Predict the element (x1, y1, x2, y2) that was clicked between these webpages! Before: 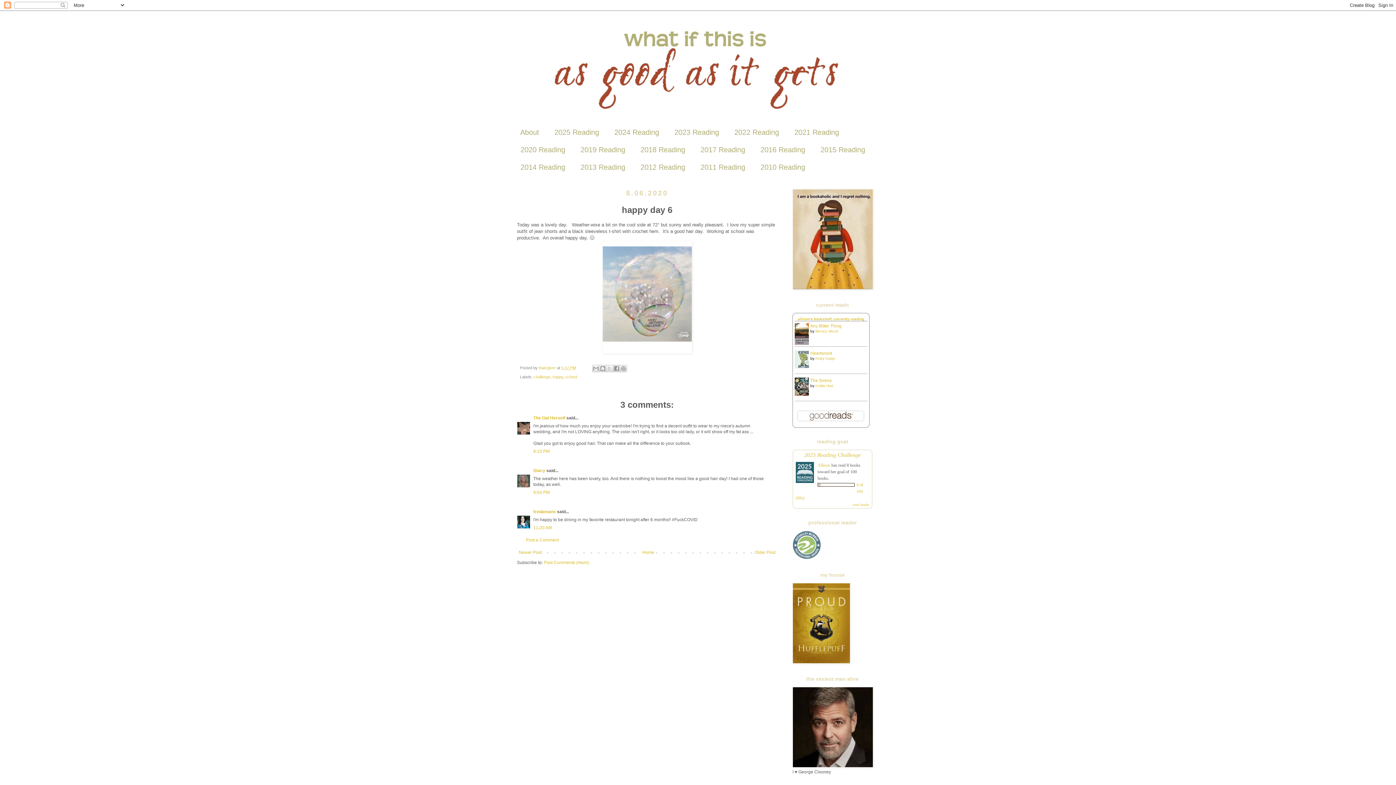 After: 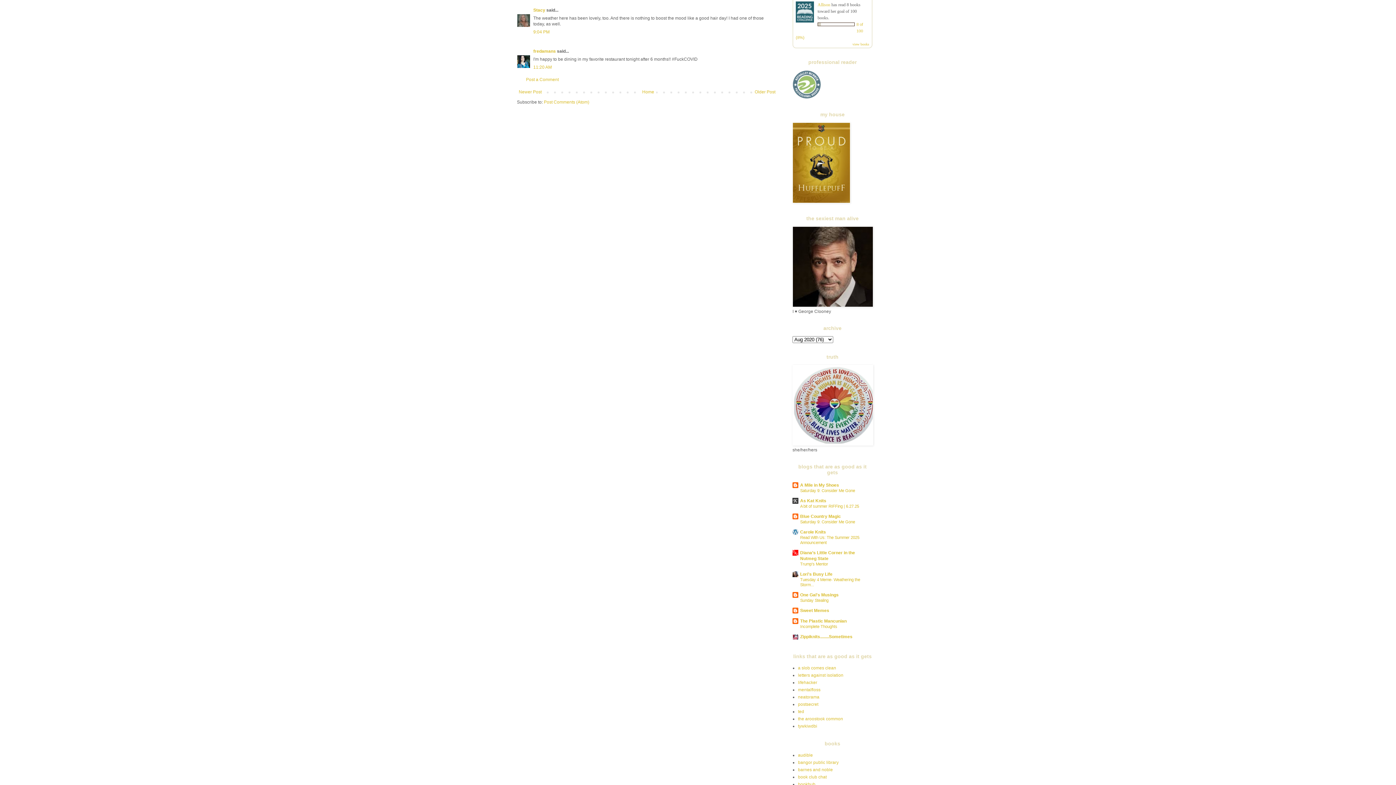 Action: bbox: (533, 490, 549, 495) label: 9:04 PM